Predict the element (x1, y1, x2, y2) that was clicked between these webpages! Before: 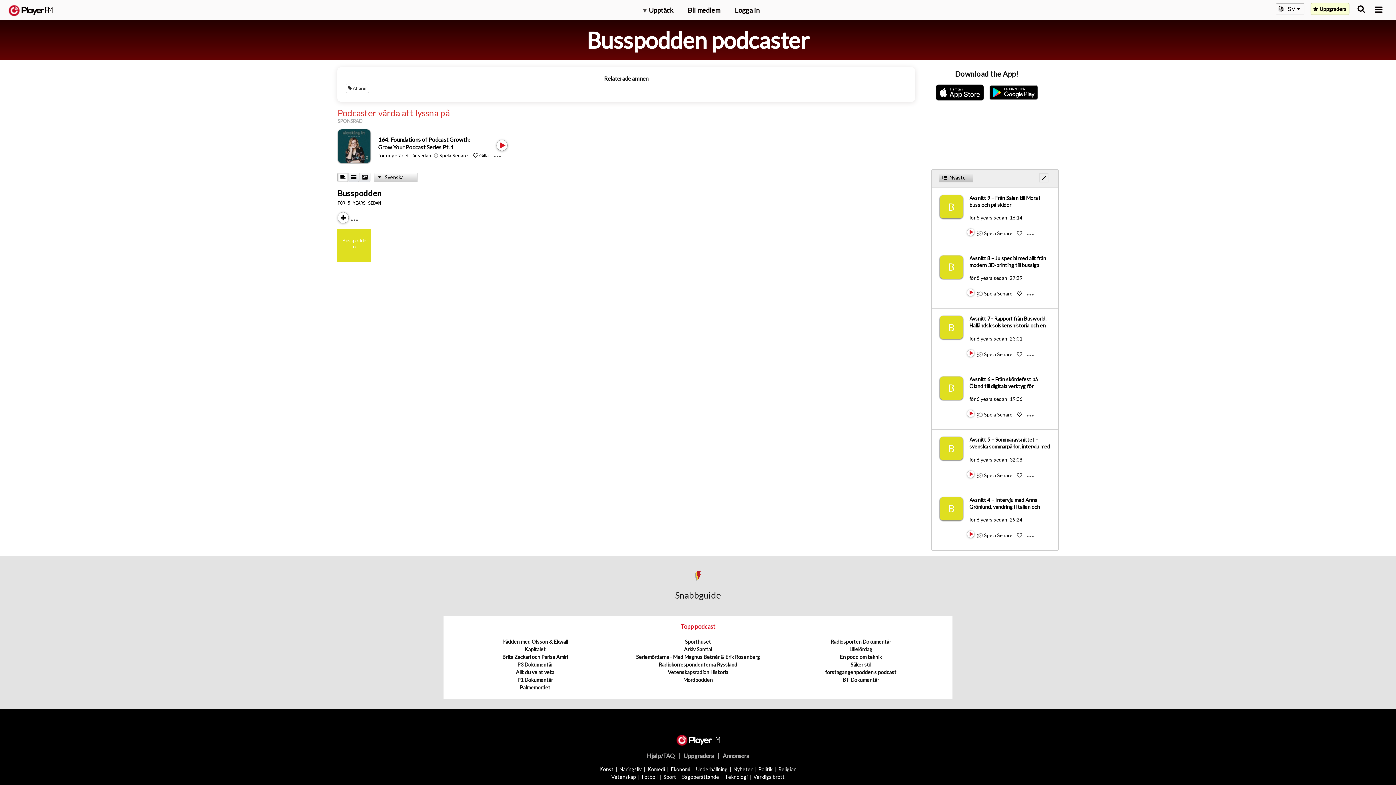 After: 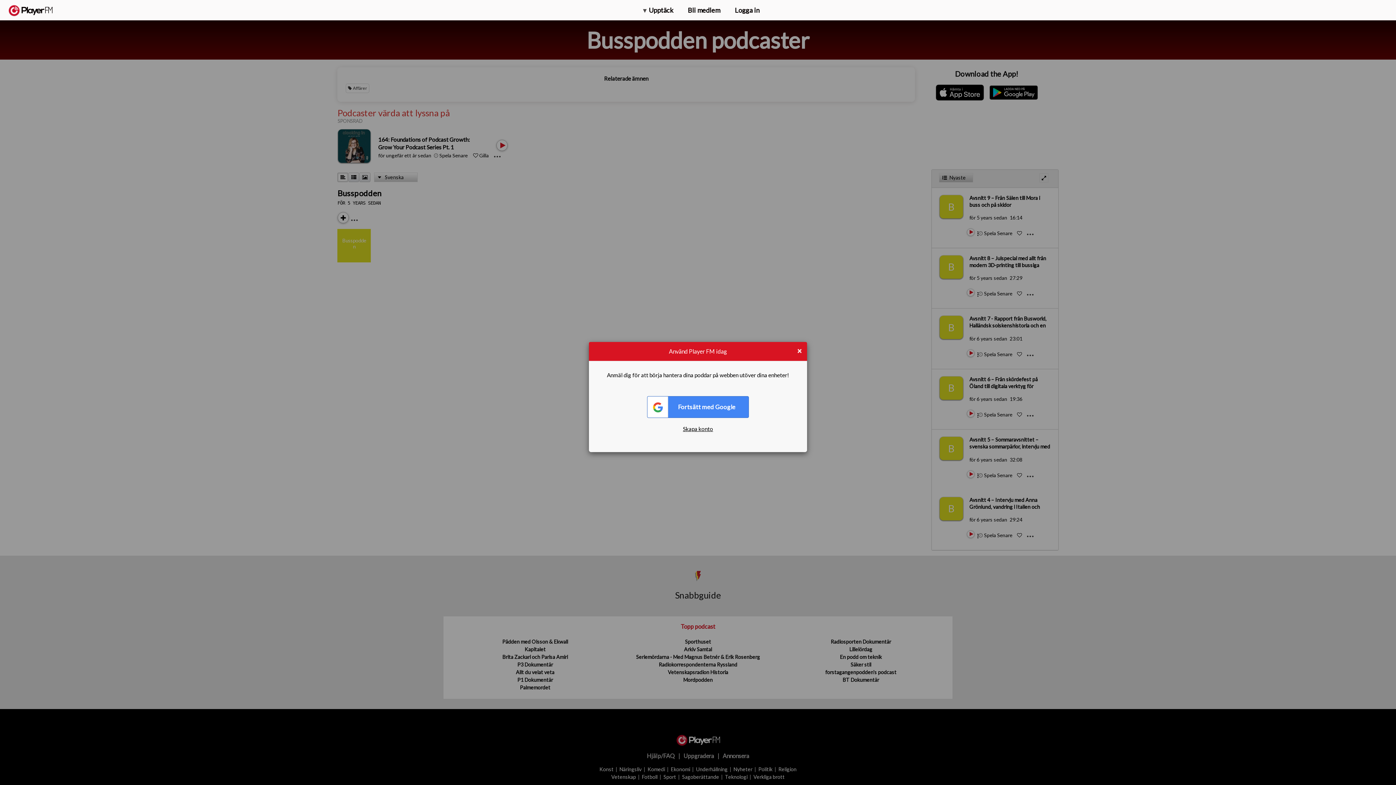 Action: label: Add to Play later bbox: (984, 230, 1012, 236)